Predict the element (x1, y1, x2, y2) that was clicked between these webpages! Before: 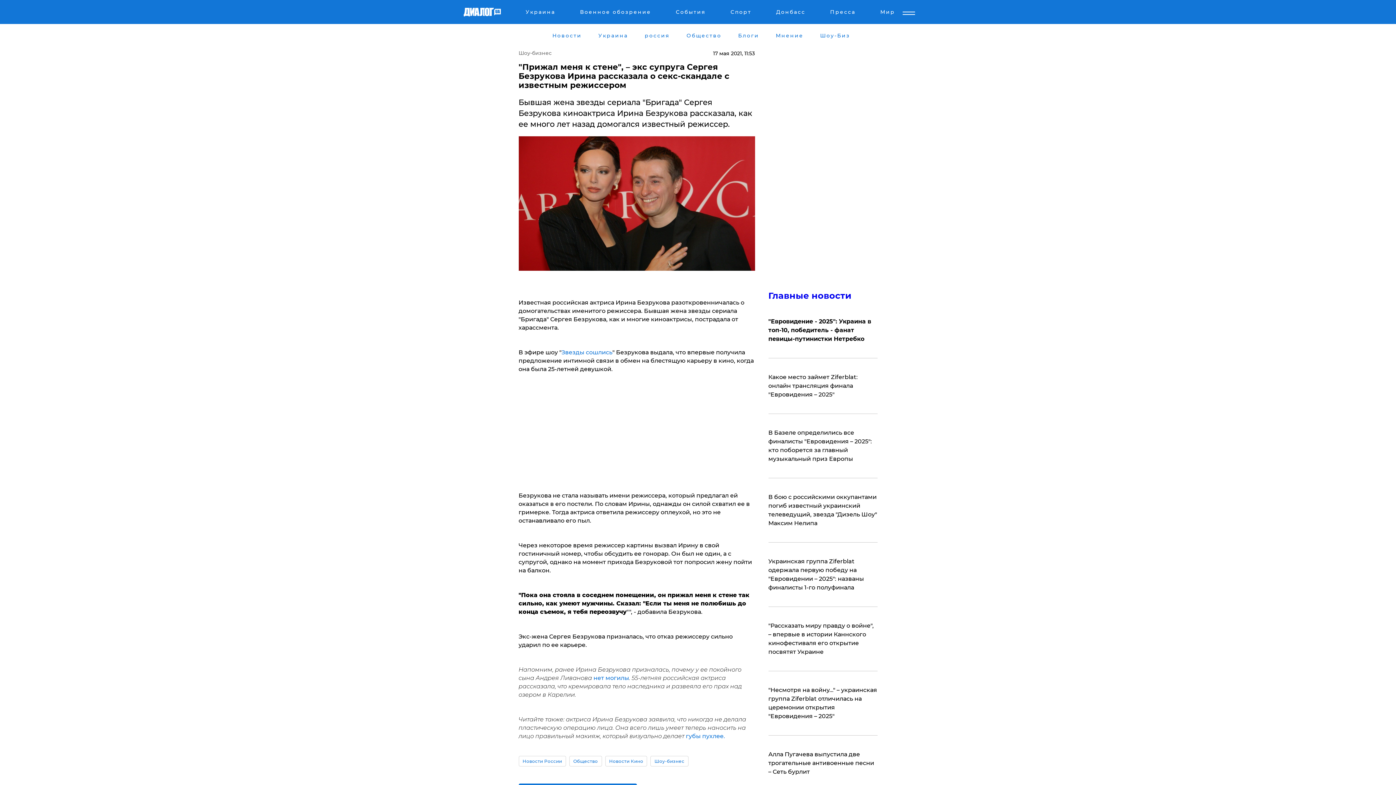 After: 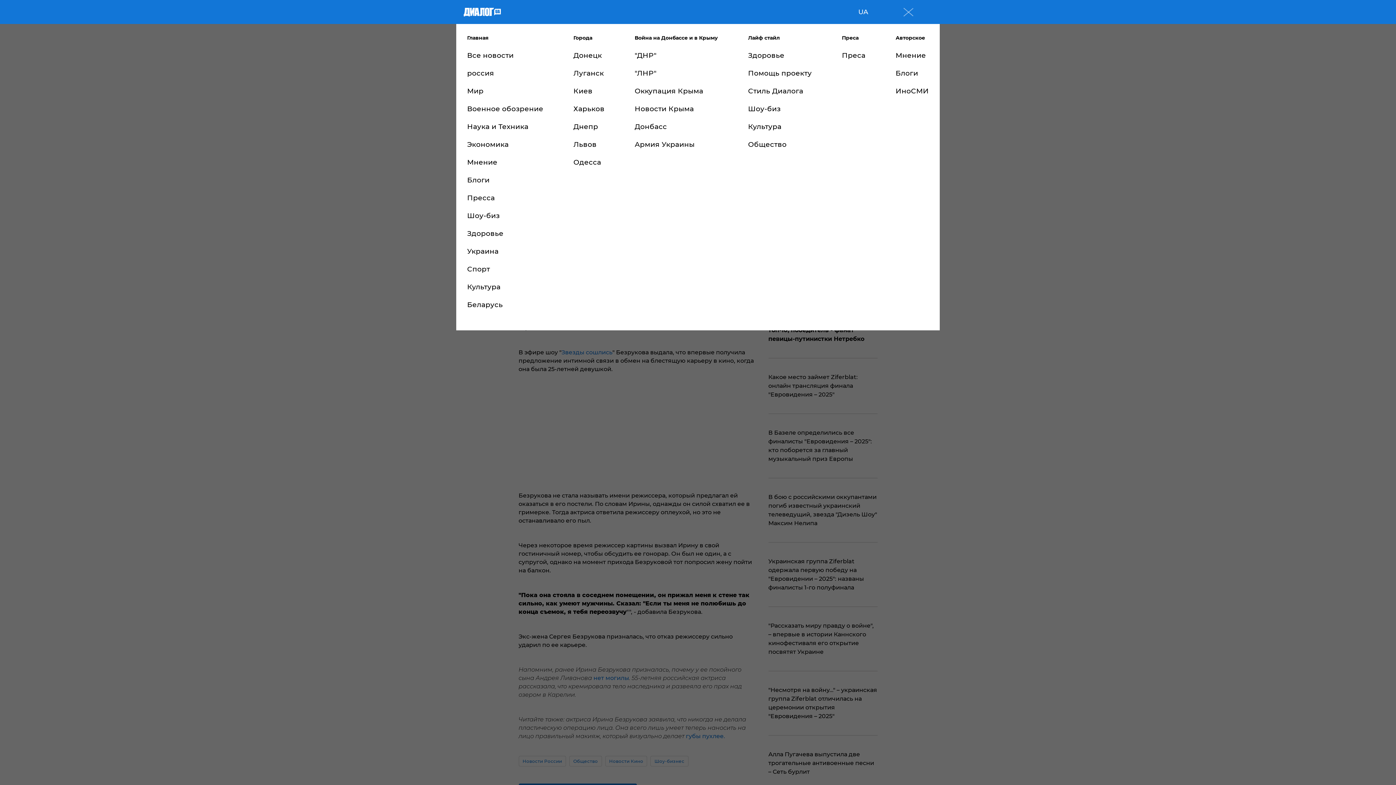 Action: bbox: (892, 0, 925, 25)